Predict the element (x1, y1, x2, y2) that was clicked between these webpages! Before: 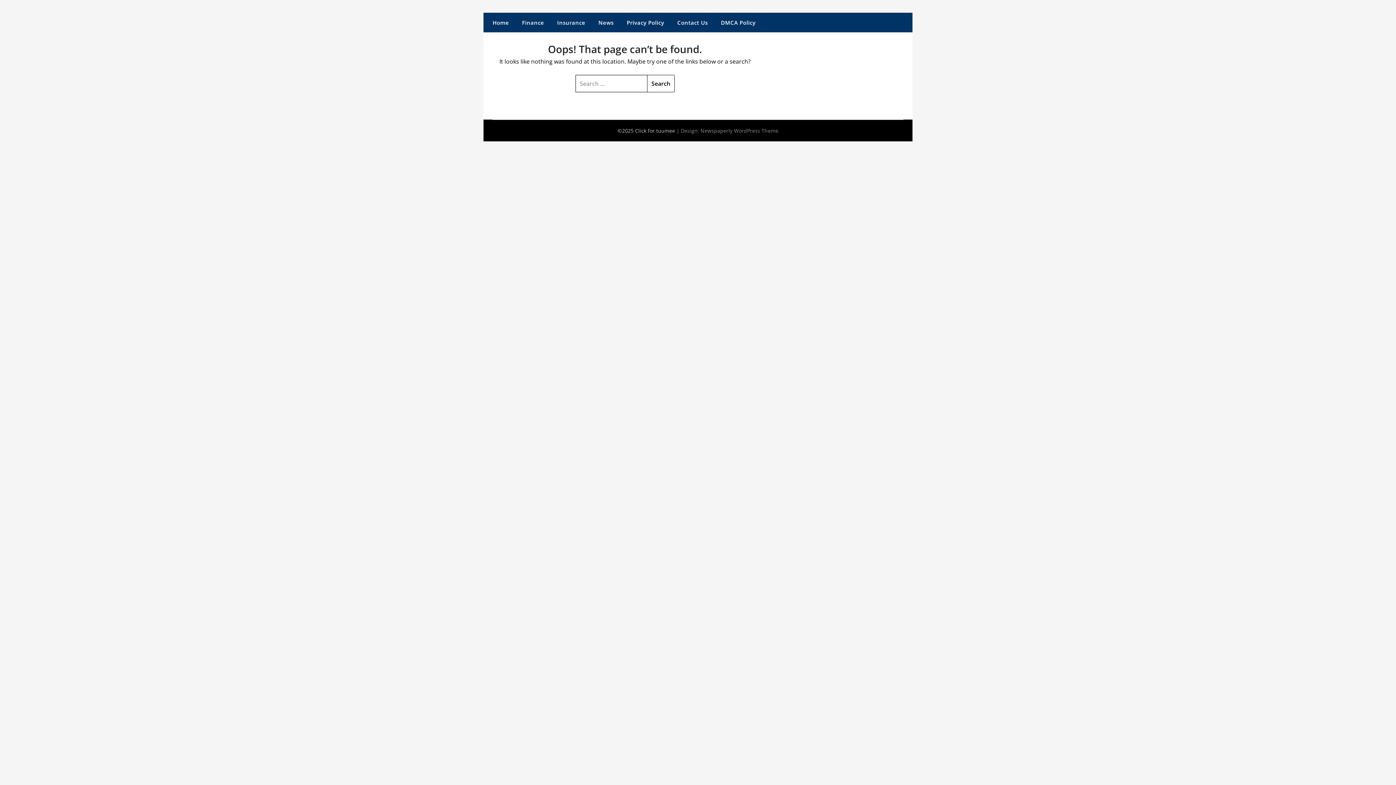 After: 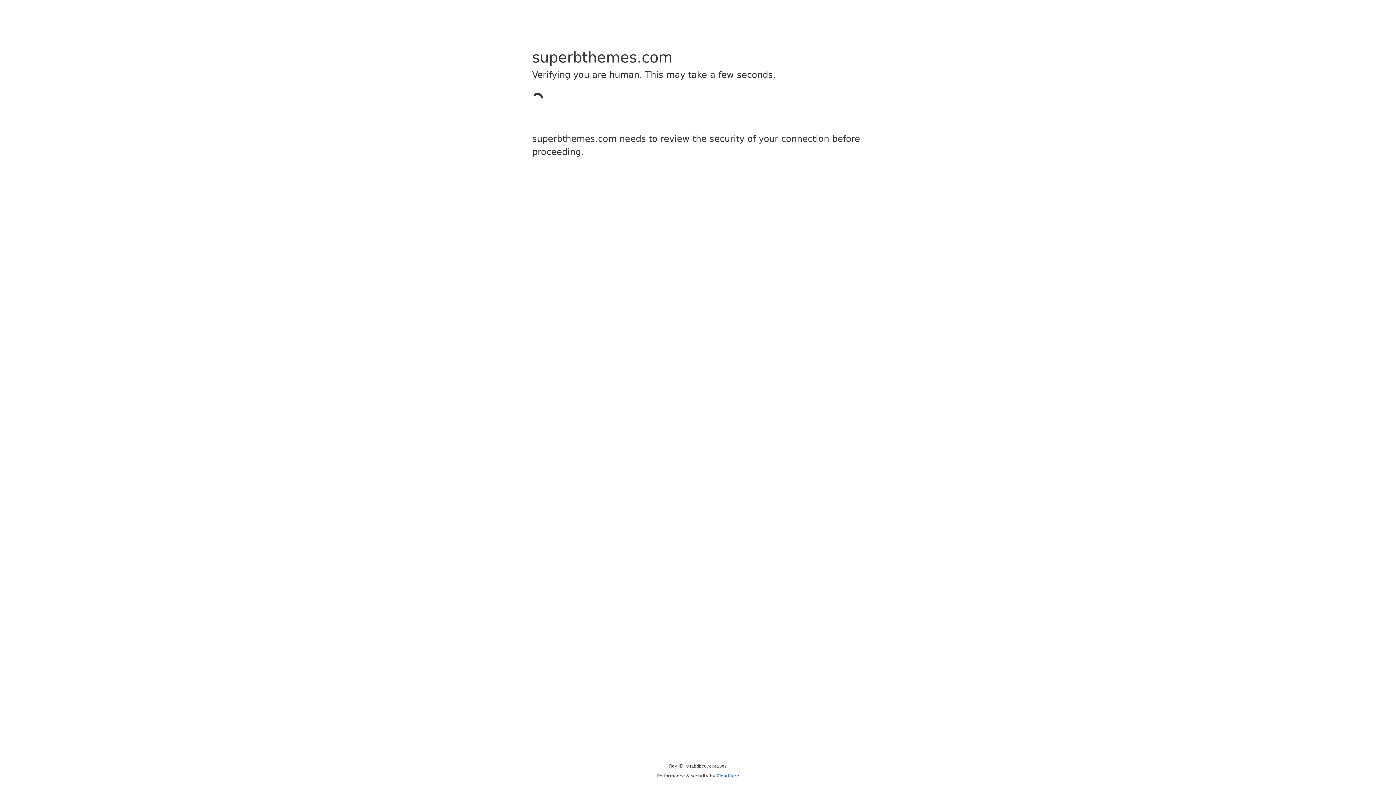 Action: label: Newspaperly WordPress Theme bbox: (700, 127, 778, 134)